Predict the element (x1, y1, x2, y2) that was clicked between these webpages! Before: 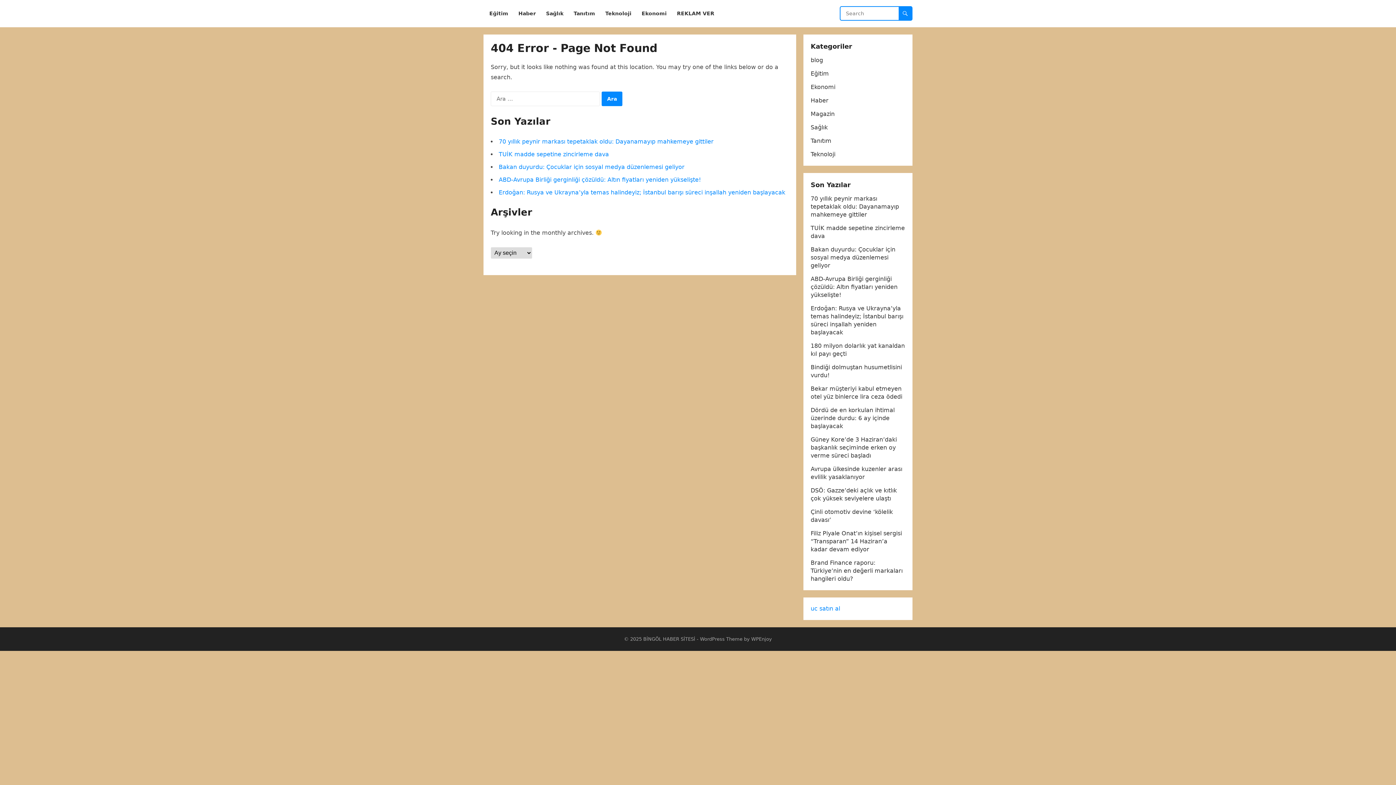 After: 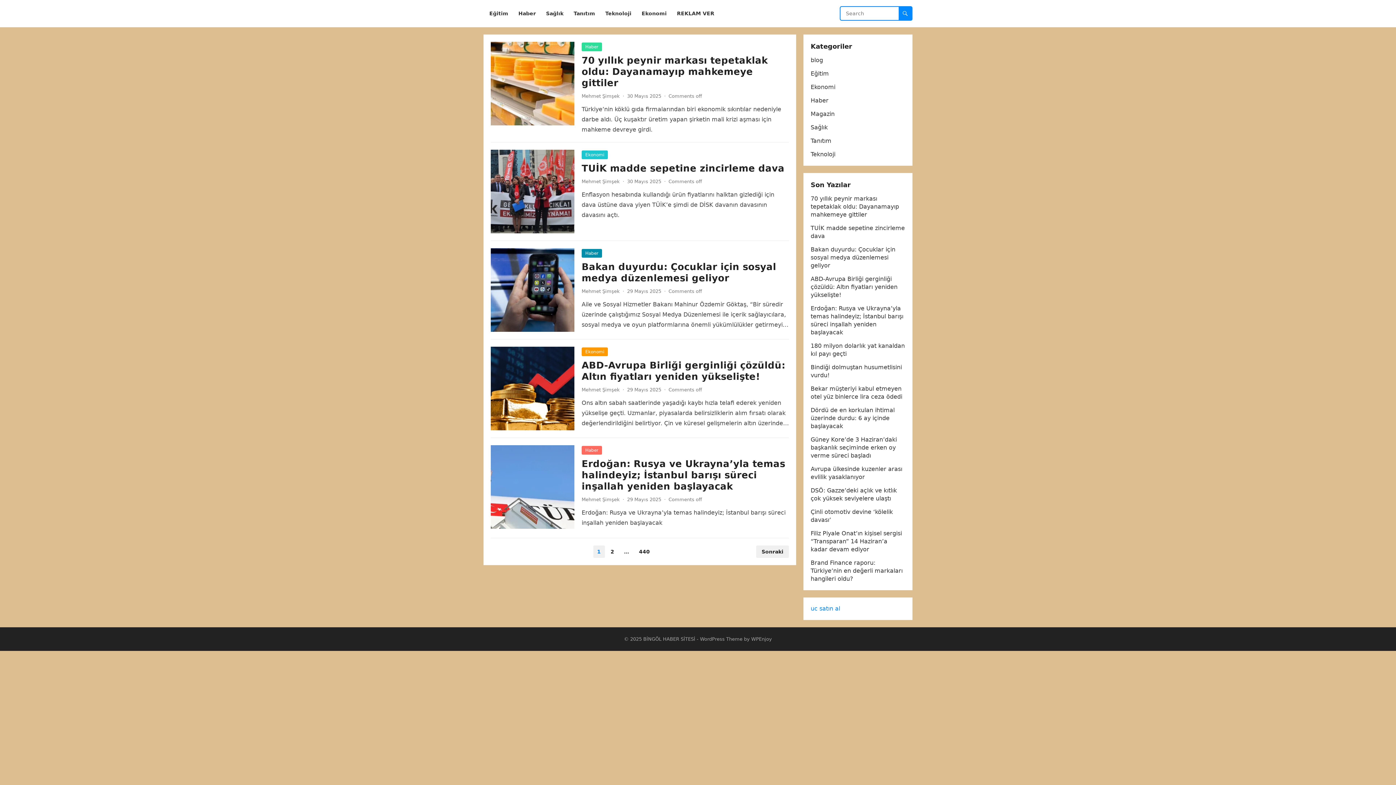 Action: label: BİNGÖL HABER SİTESİ bbox: (643, 636, 695, 642)